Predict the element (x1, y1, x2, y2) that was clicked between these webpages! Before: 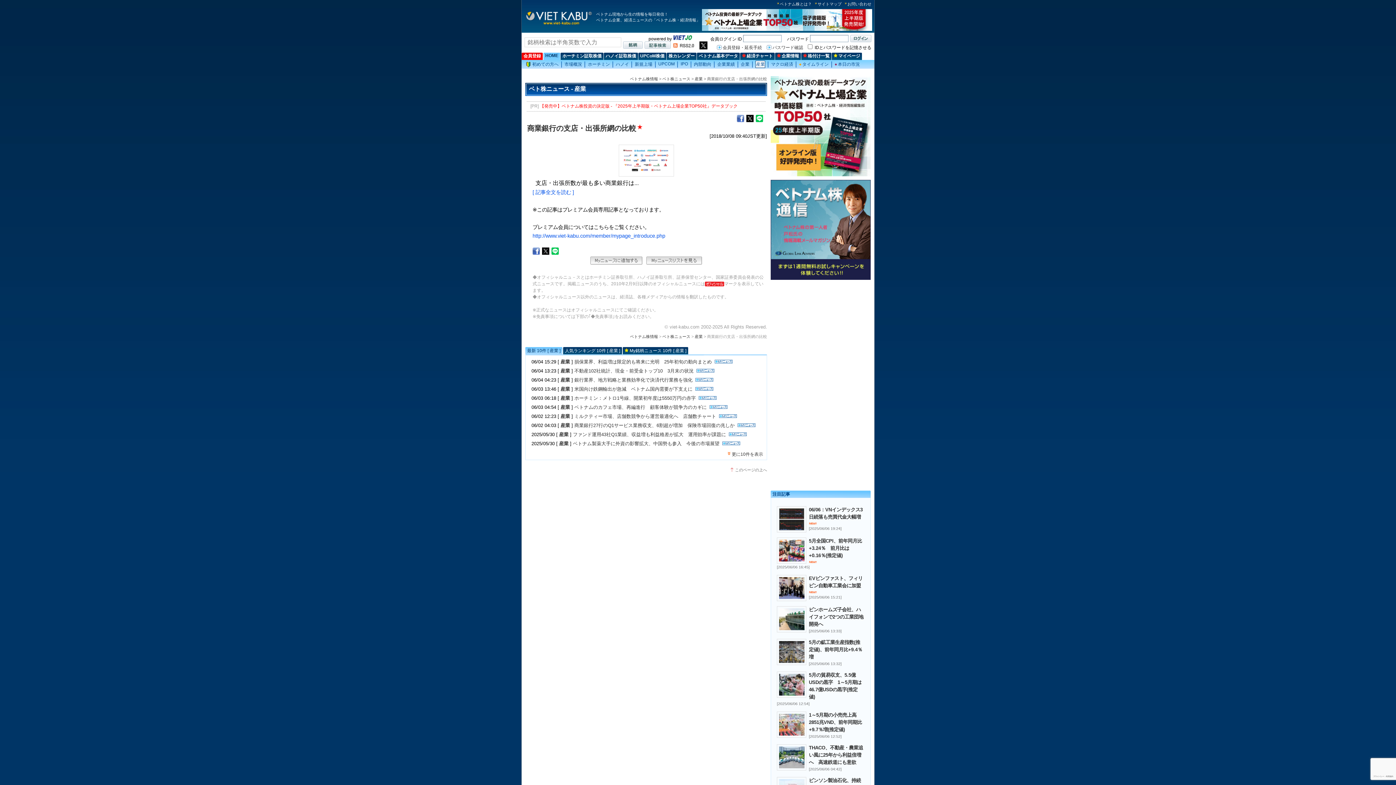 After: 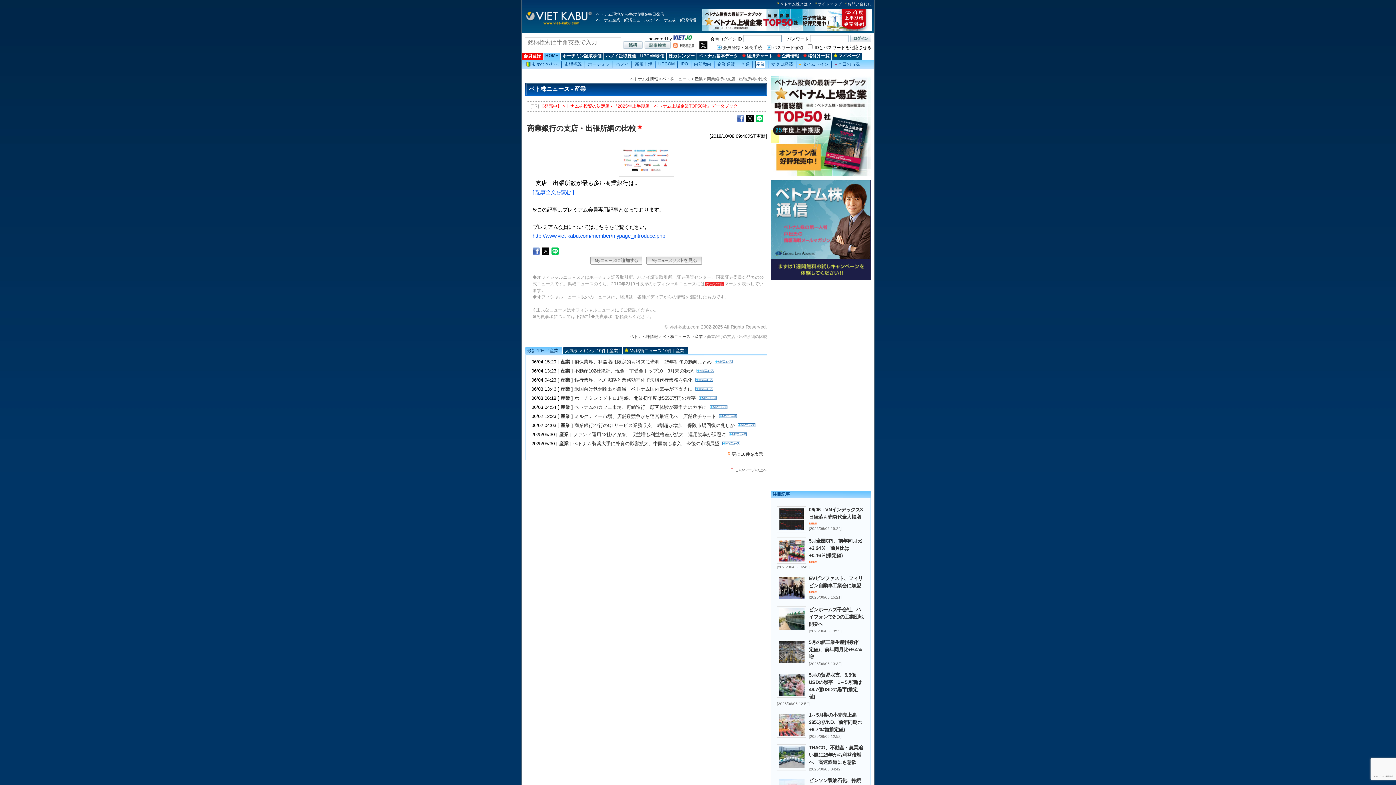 Action: bbox: (737, 115, 744, 120)